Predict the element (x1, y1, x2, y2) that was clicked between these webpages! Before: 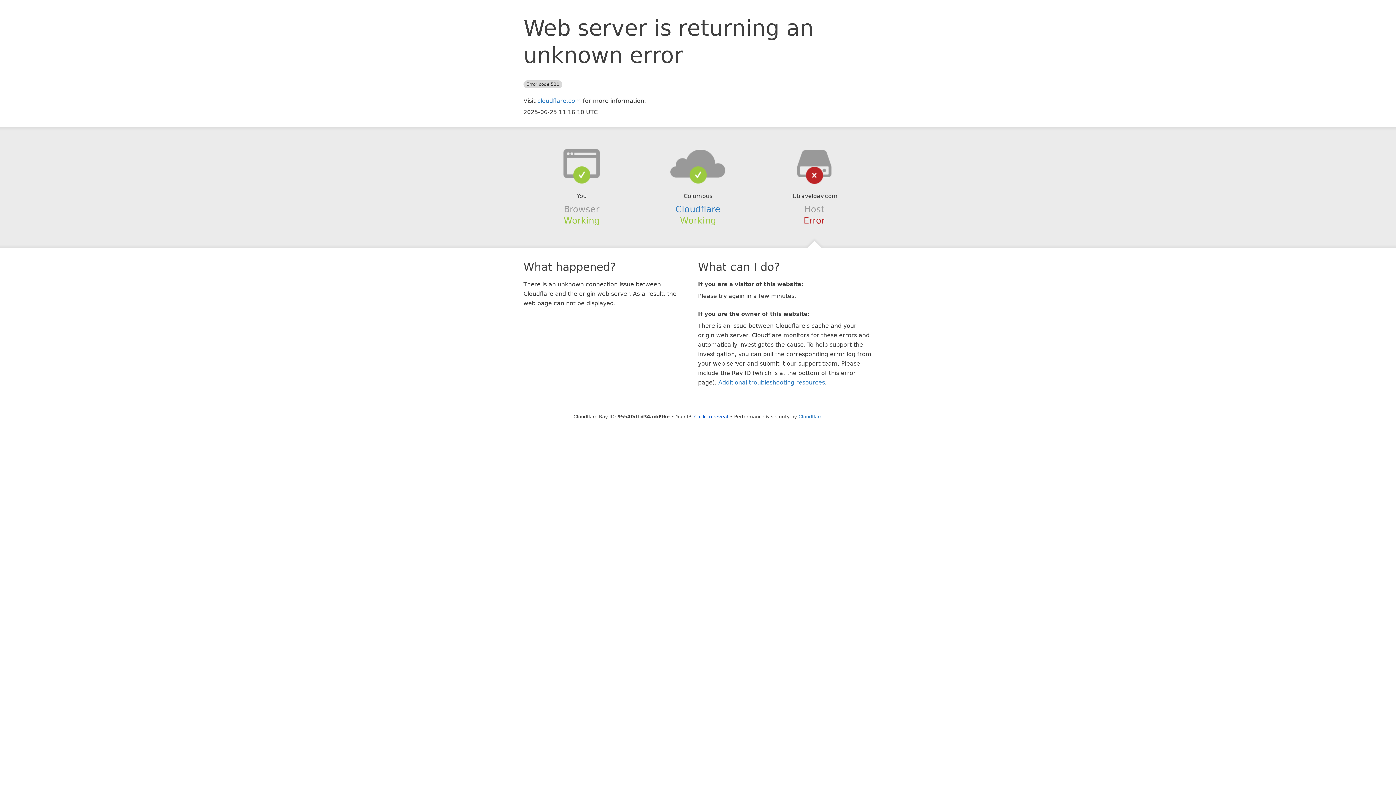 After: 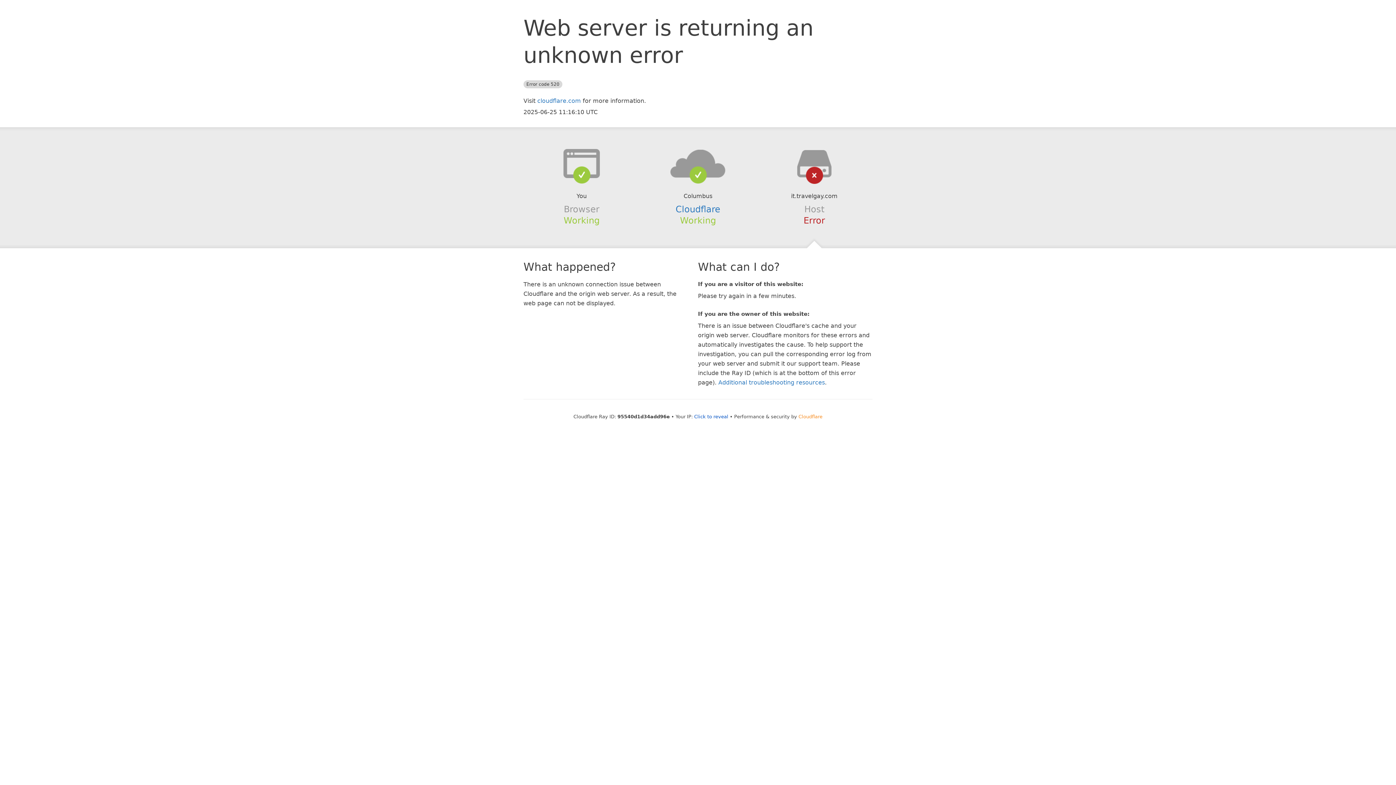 Action: bbox: (798, 414, 822, 419) label: Cloudflare